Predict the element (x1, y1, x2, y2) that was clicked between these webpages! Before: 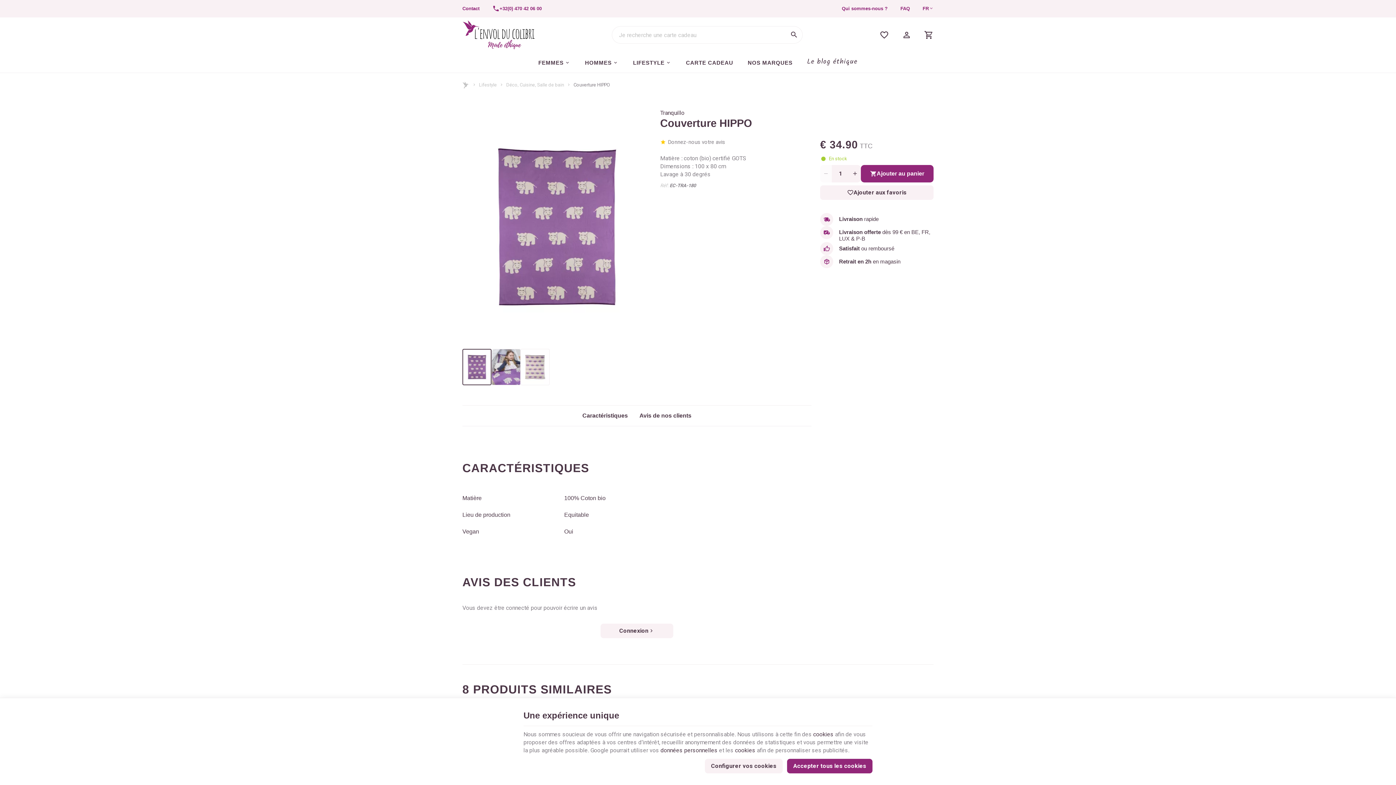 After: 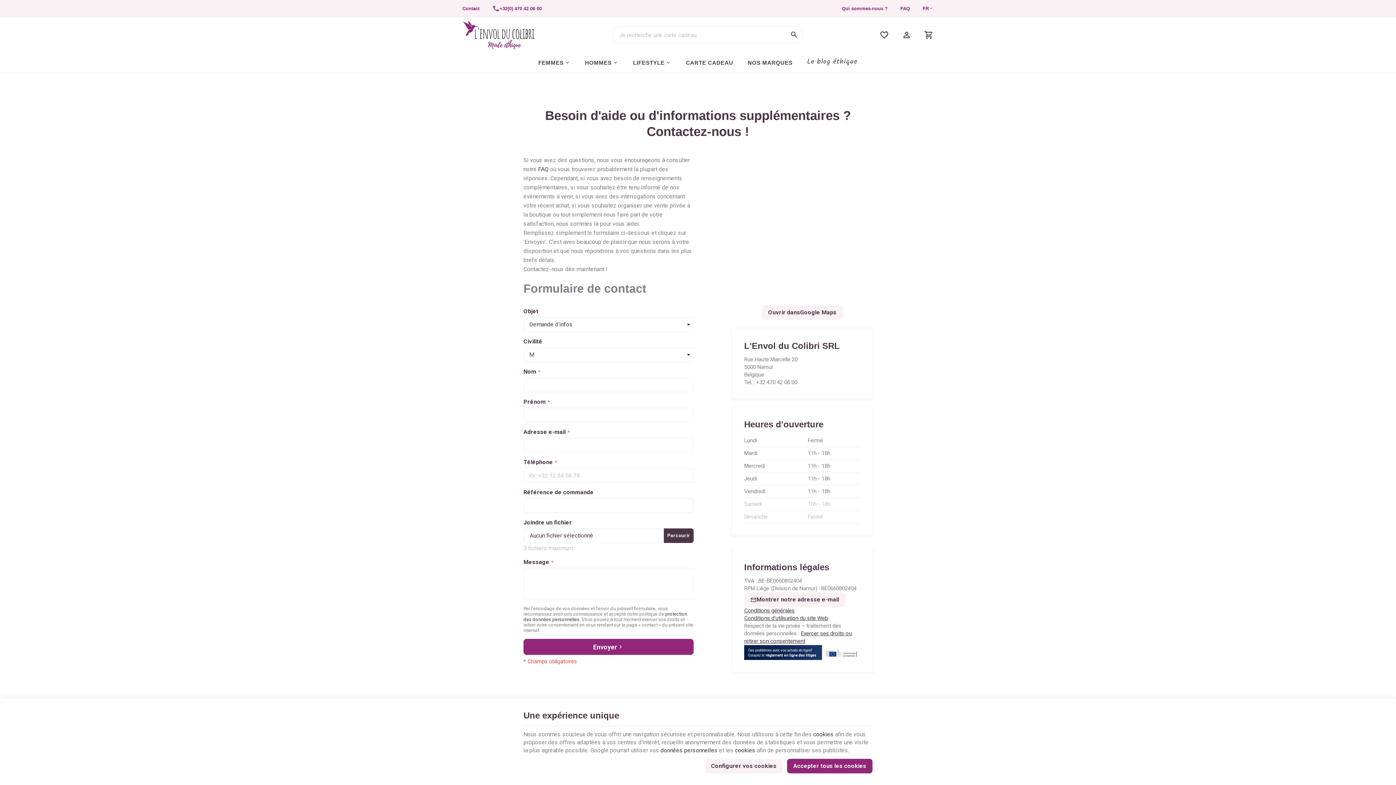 Action: label: +32(0) 470 42 06 00 bbox: (486, 0, 548, 17)